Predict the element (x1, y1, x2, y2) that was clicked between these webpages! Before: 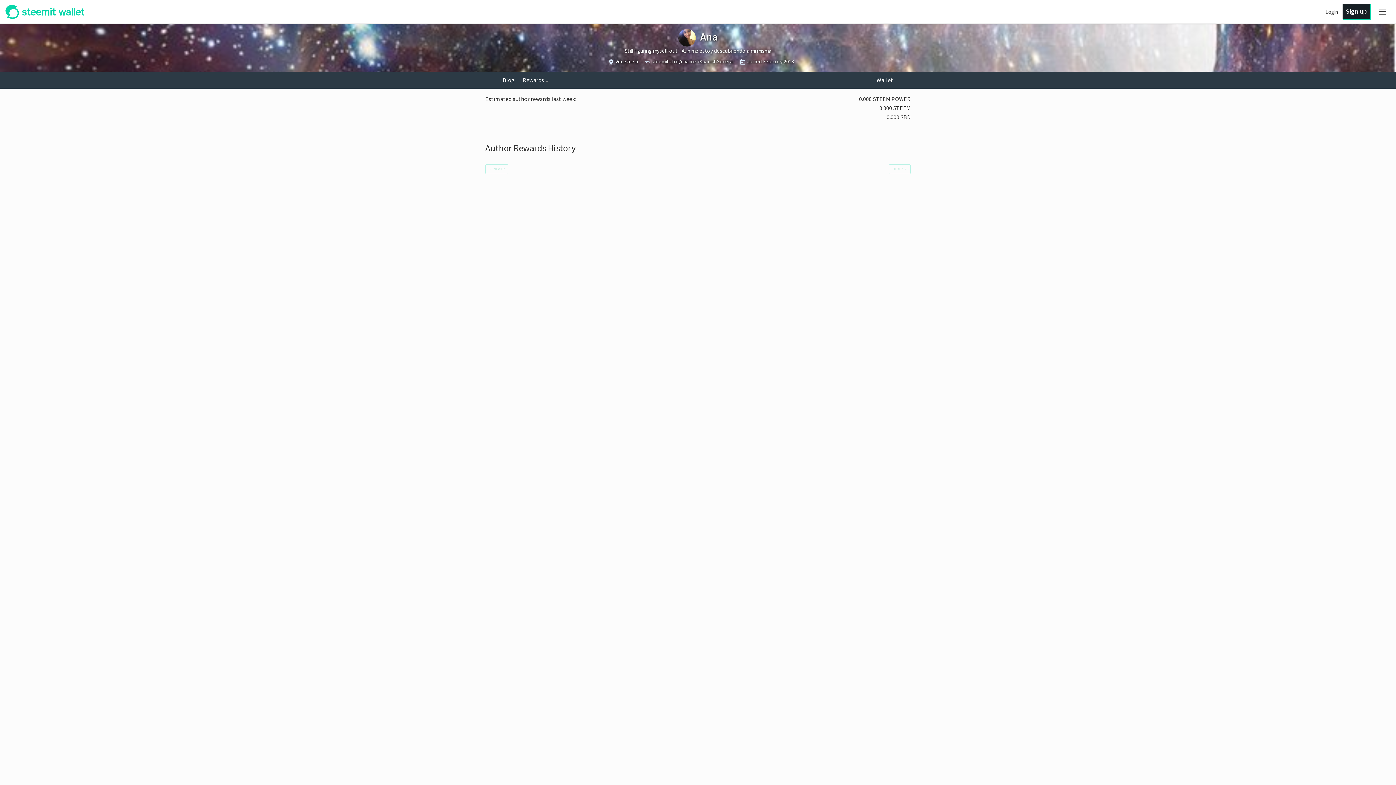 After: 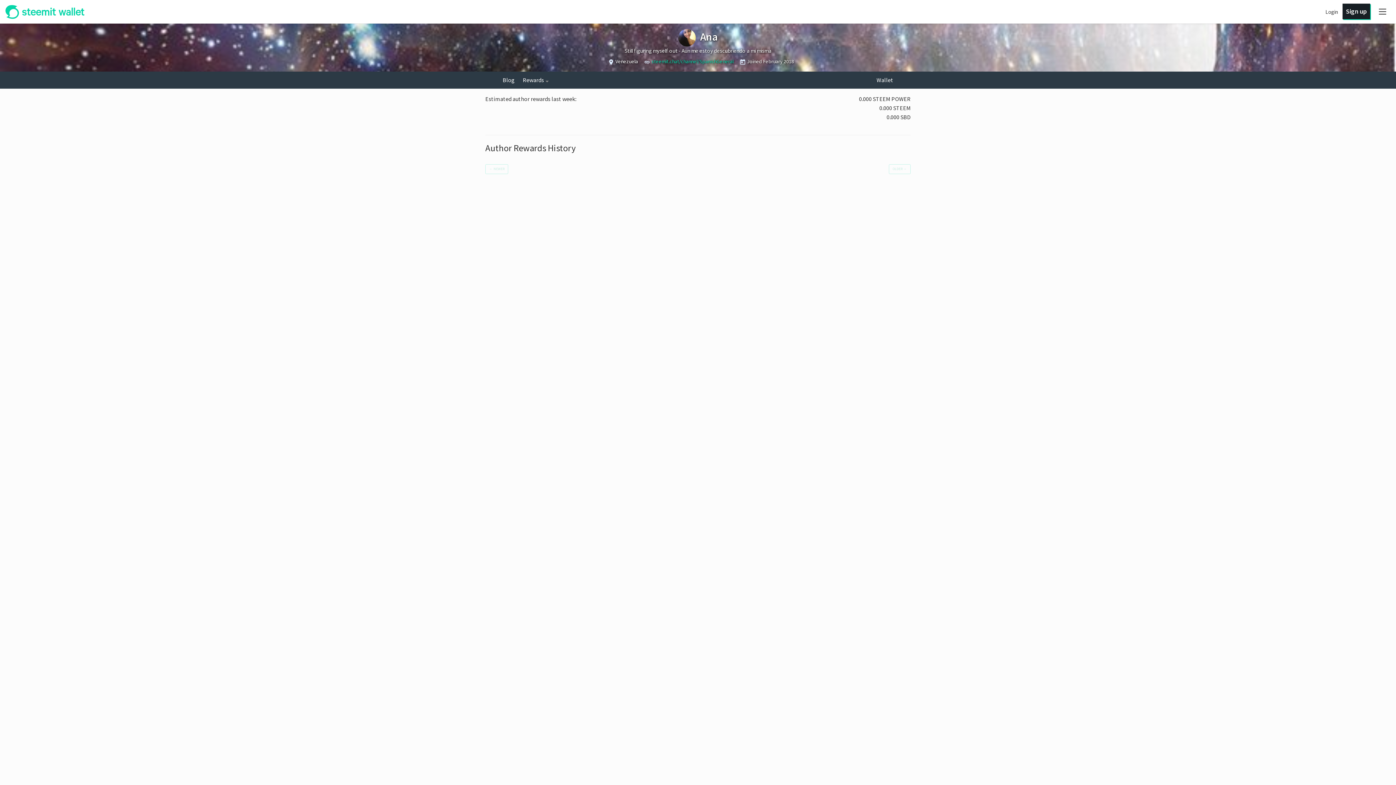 Action: label: steemit.chat/channel/SpanishGeneral bbox: (651, 58, 733, 64)